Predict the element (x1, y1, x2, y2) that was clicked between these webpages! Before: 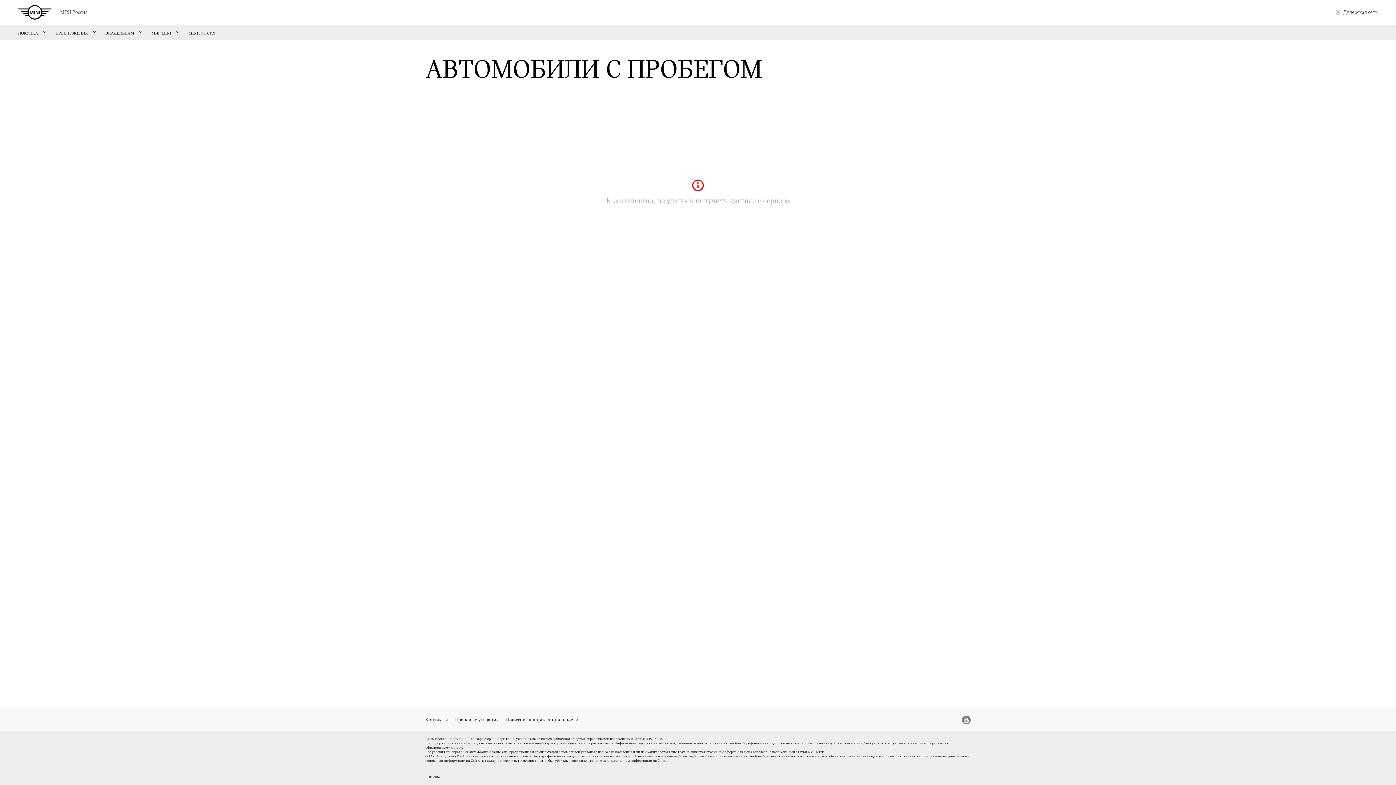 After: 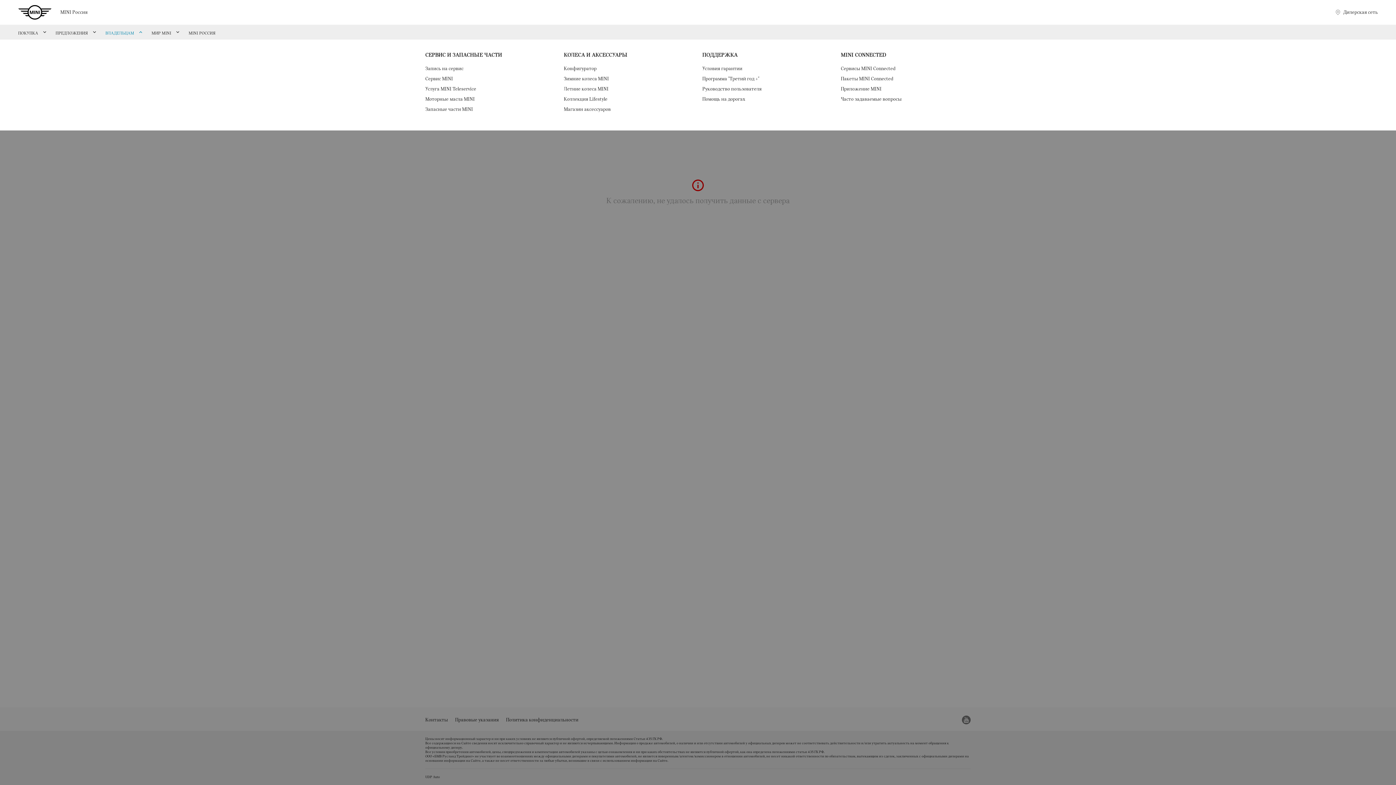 Action: bbox: (105, 30, 137, 35) label: ВЛАДЕЛЬЦАМ